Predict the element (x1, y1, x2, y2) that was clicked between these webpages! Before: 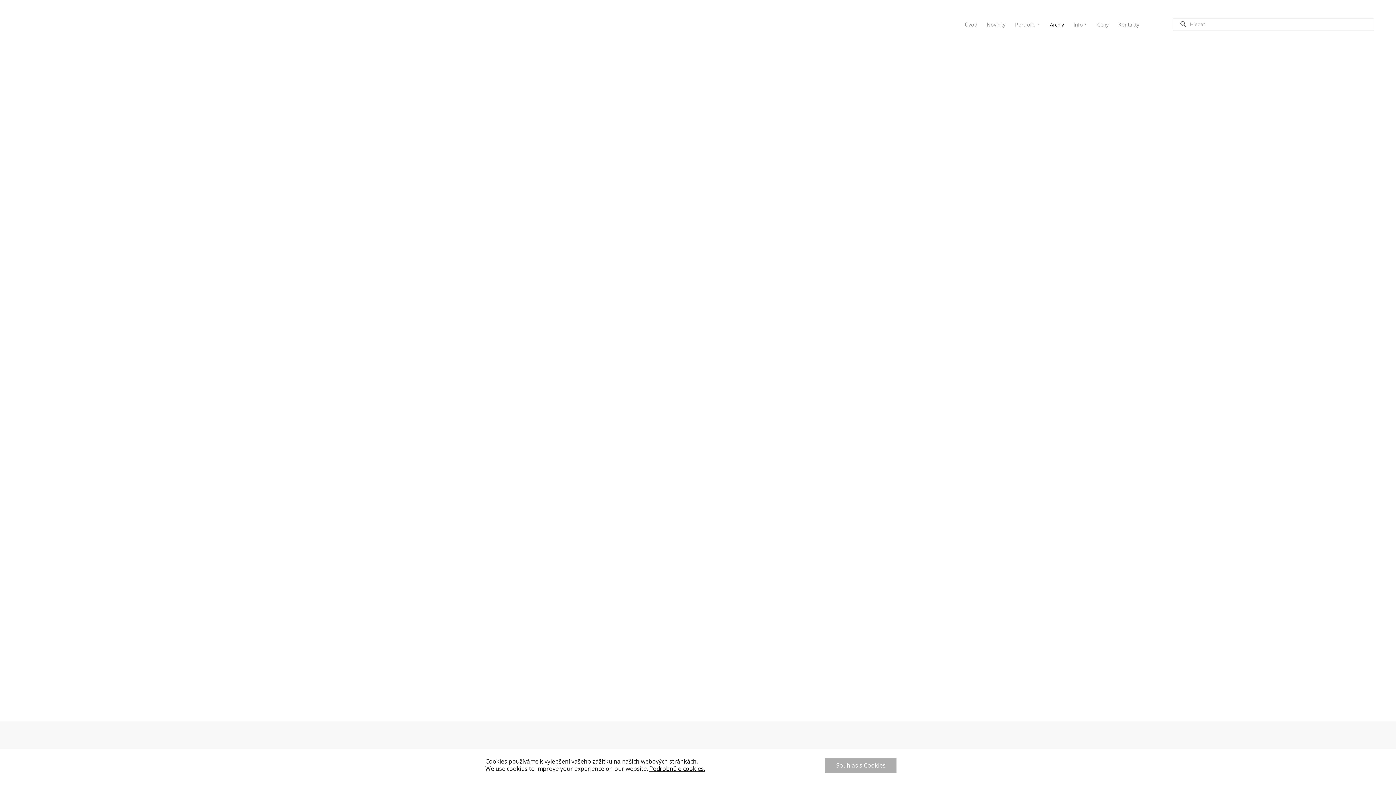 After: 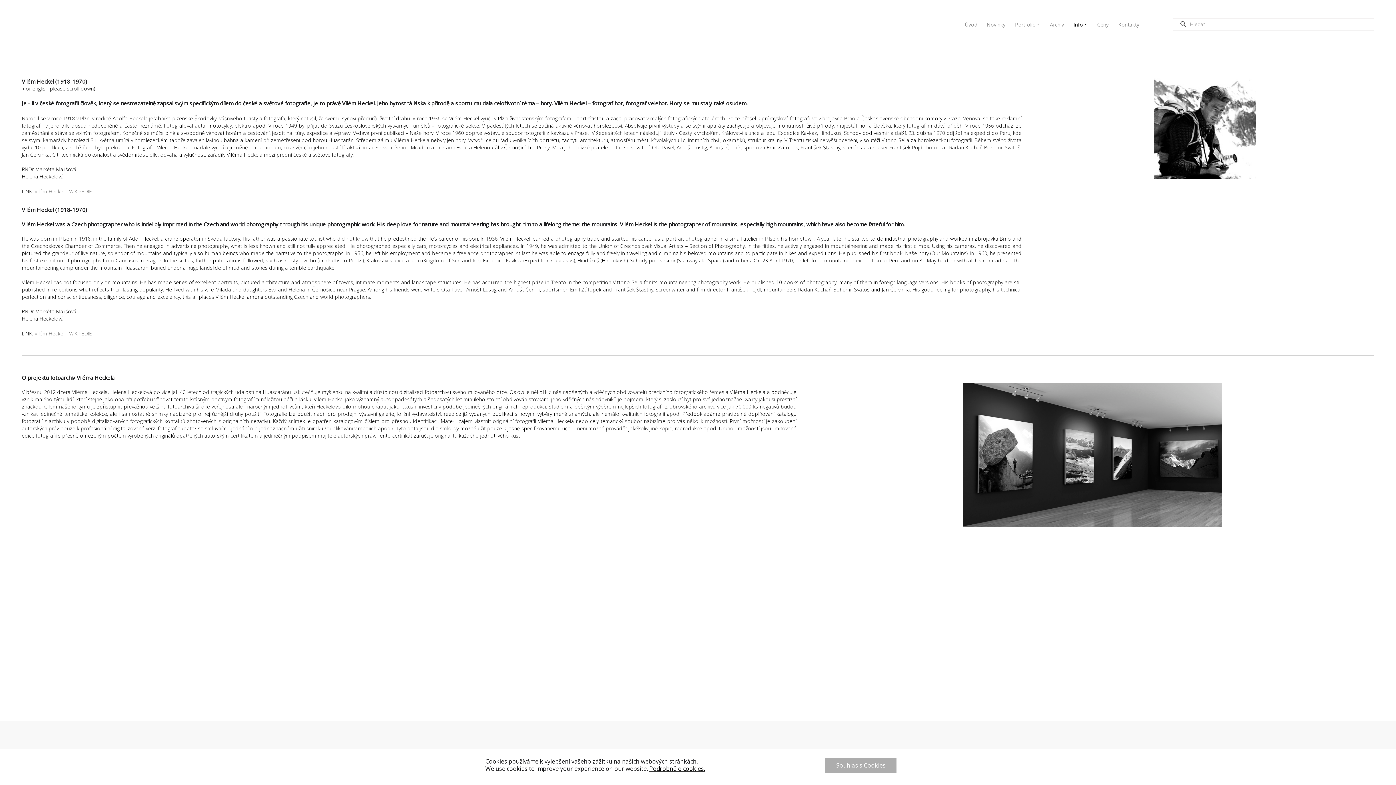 Action: bbox: (1070, 16, 1090, 32) label: Info